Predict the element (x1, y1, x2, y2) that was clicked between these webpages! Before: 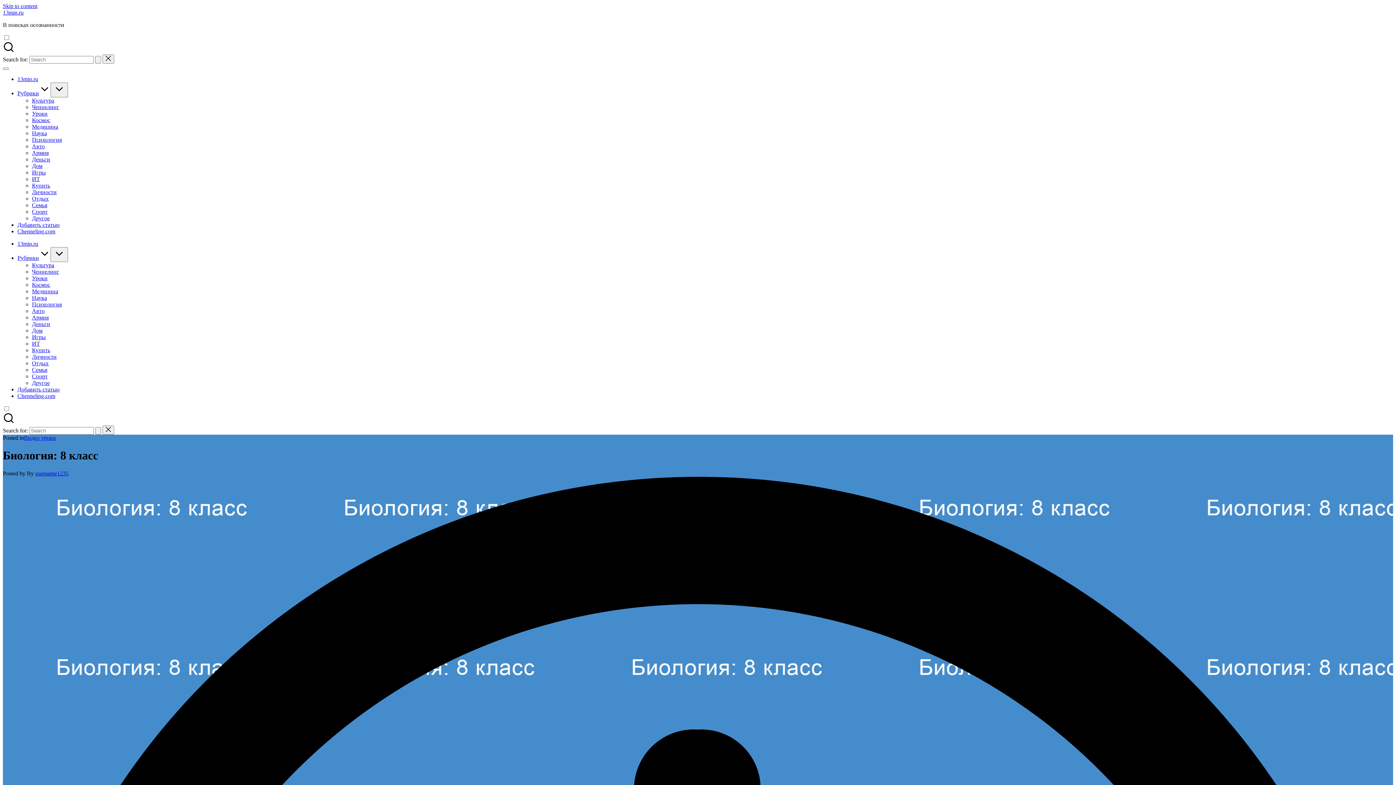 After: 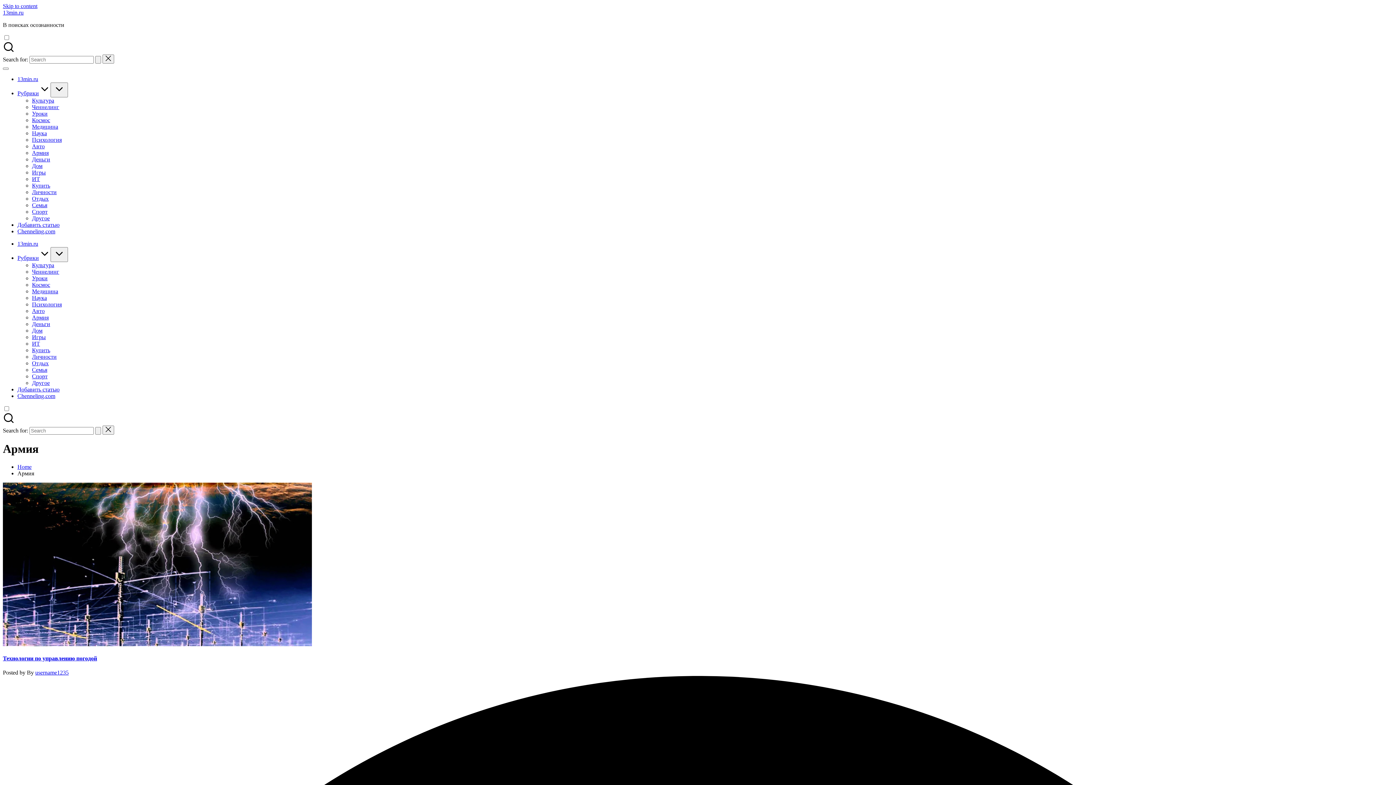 Action: bbox: (32, 149, 48, 156) label: Армия